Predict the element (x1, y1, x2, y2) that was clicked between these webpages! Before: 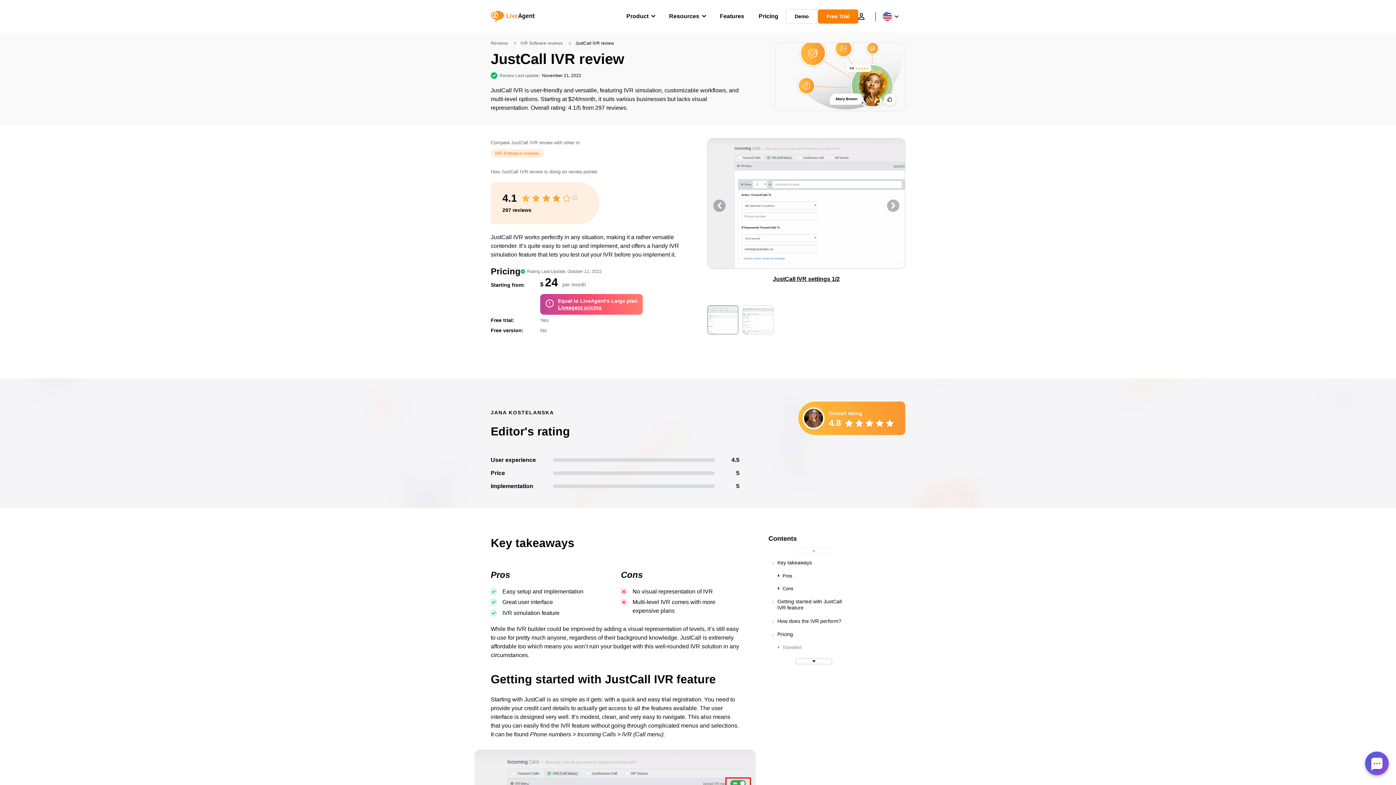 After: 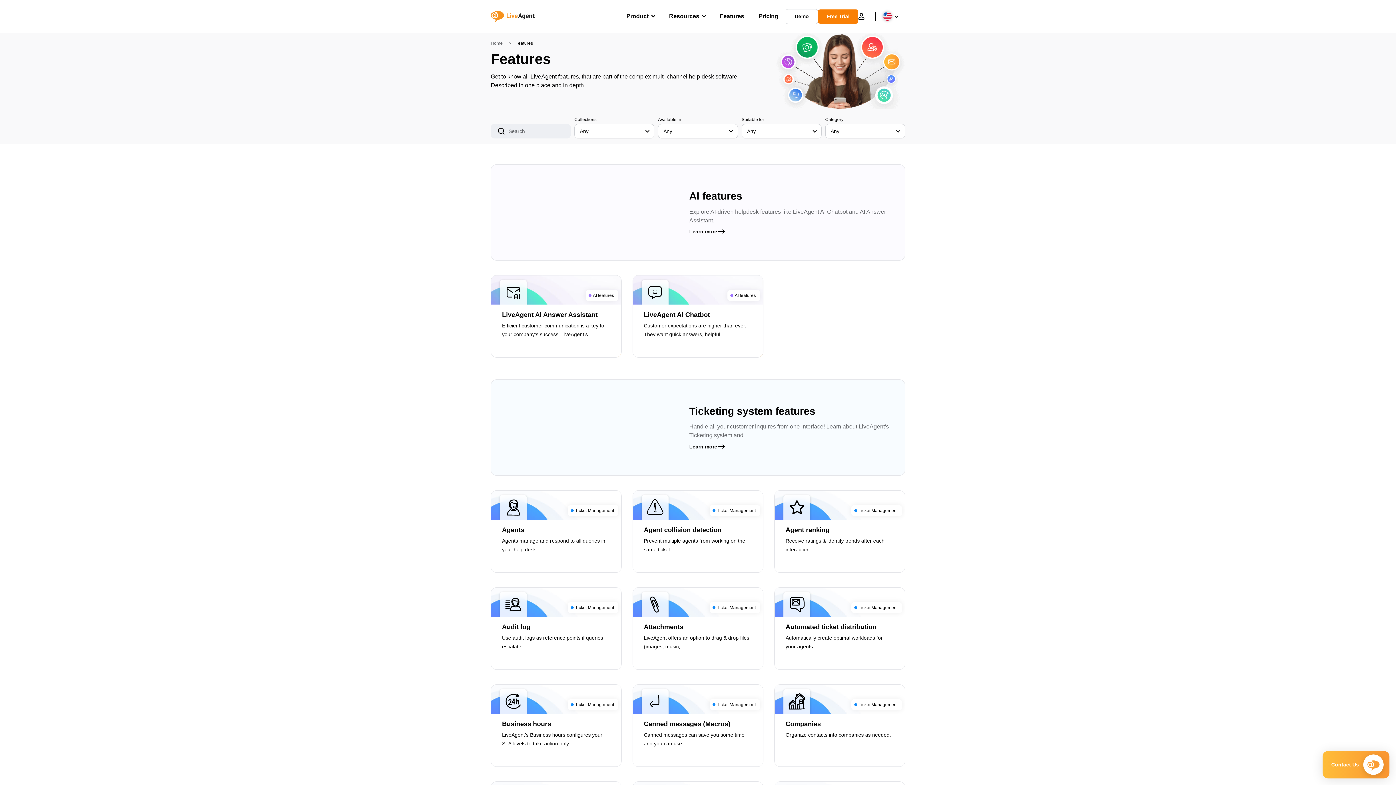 Action: bbox: (720, 5, 744, 27) label: Features